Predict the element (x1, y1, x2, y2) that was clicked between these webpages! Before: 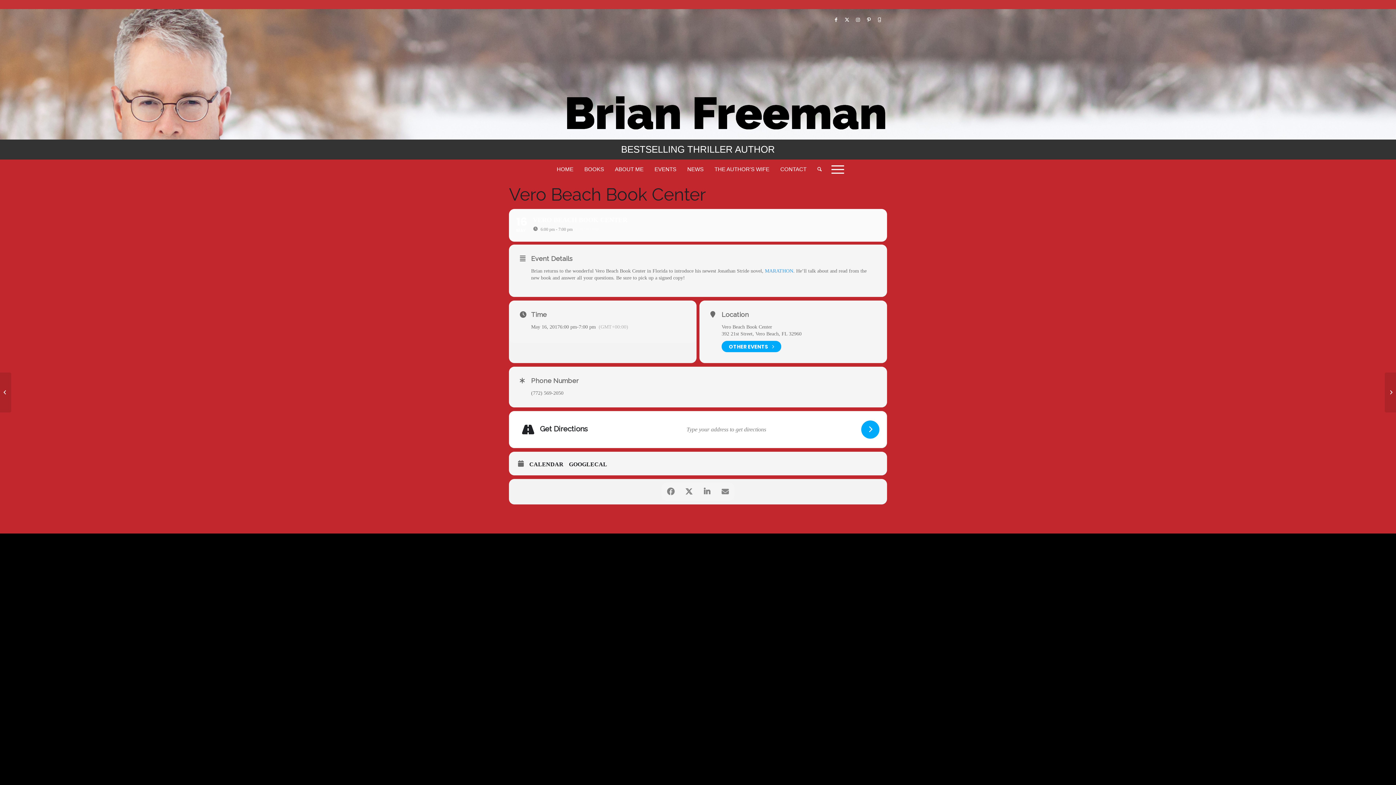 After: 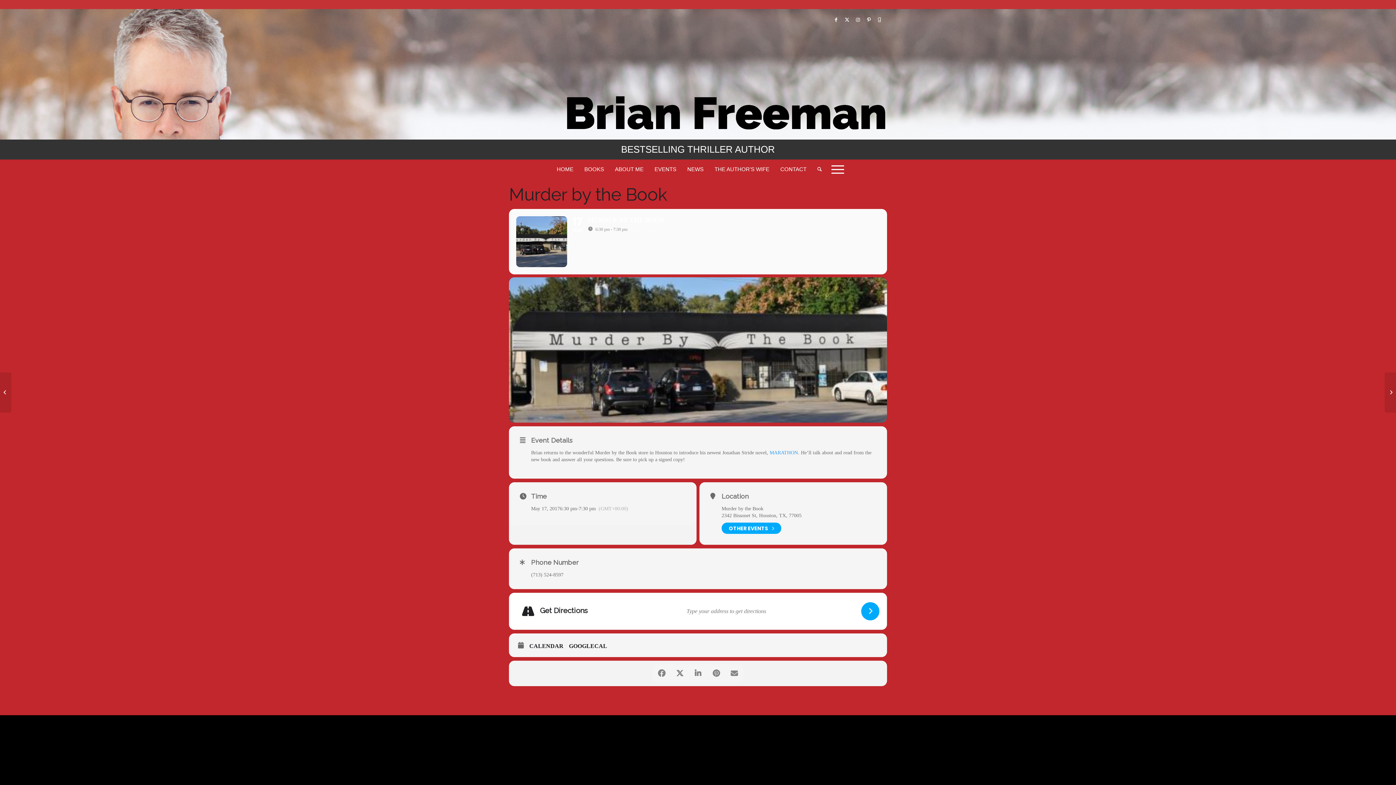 Action: bbox: (1385, 372, 1396, 412) label: 	Murder by the Book